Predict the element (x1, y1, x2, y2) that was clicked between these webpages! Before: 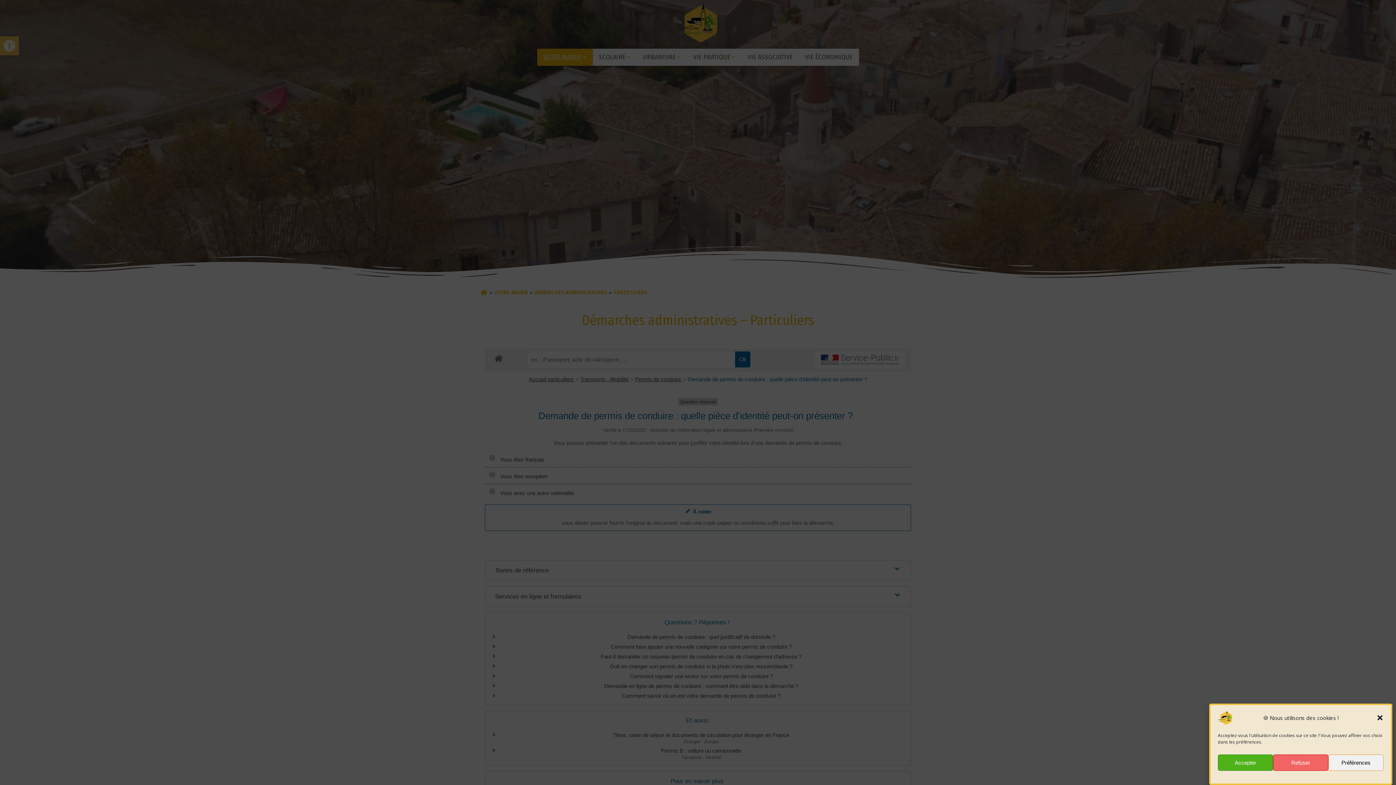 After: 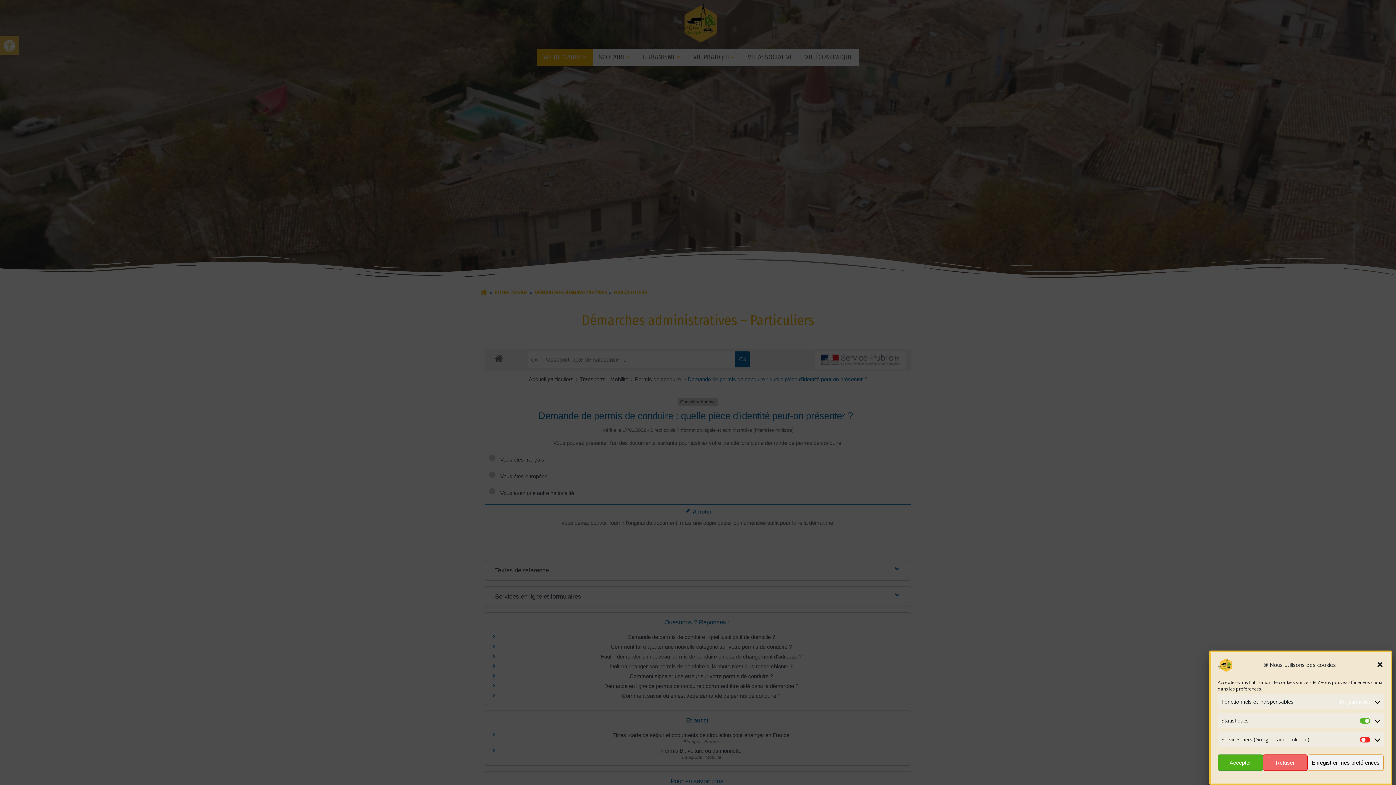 Action: bbox: (1328, 754, 1384, 771) label: Préférences